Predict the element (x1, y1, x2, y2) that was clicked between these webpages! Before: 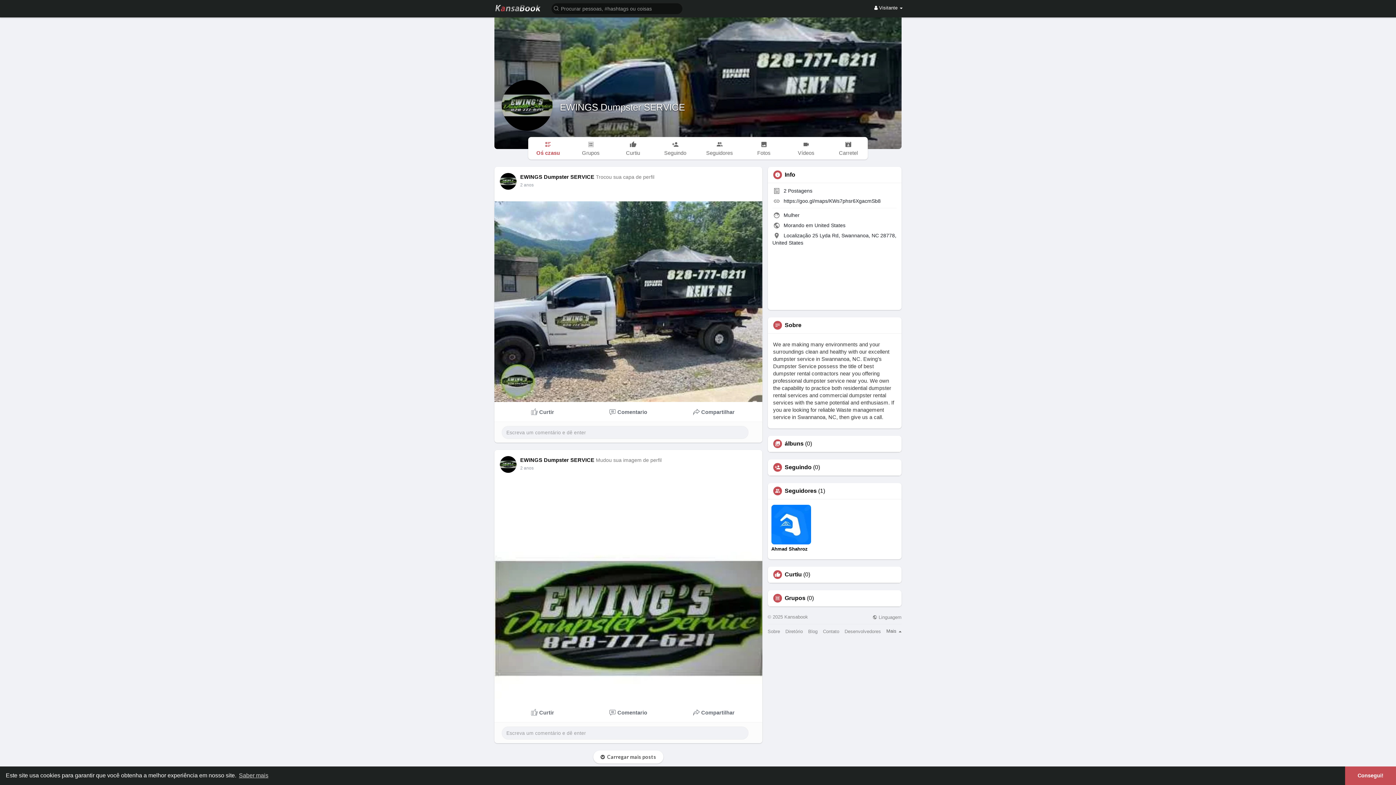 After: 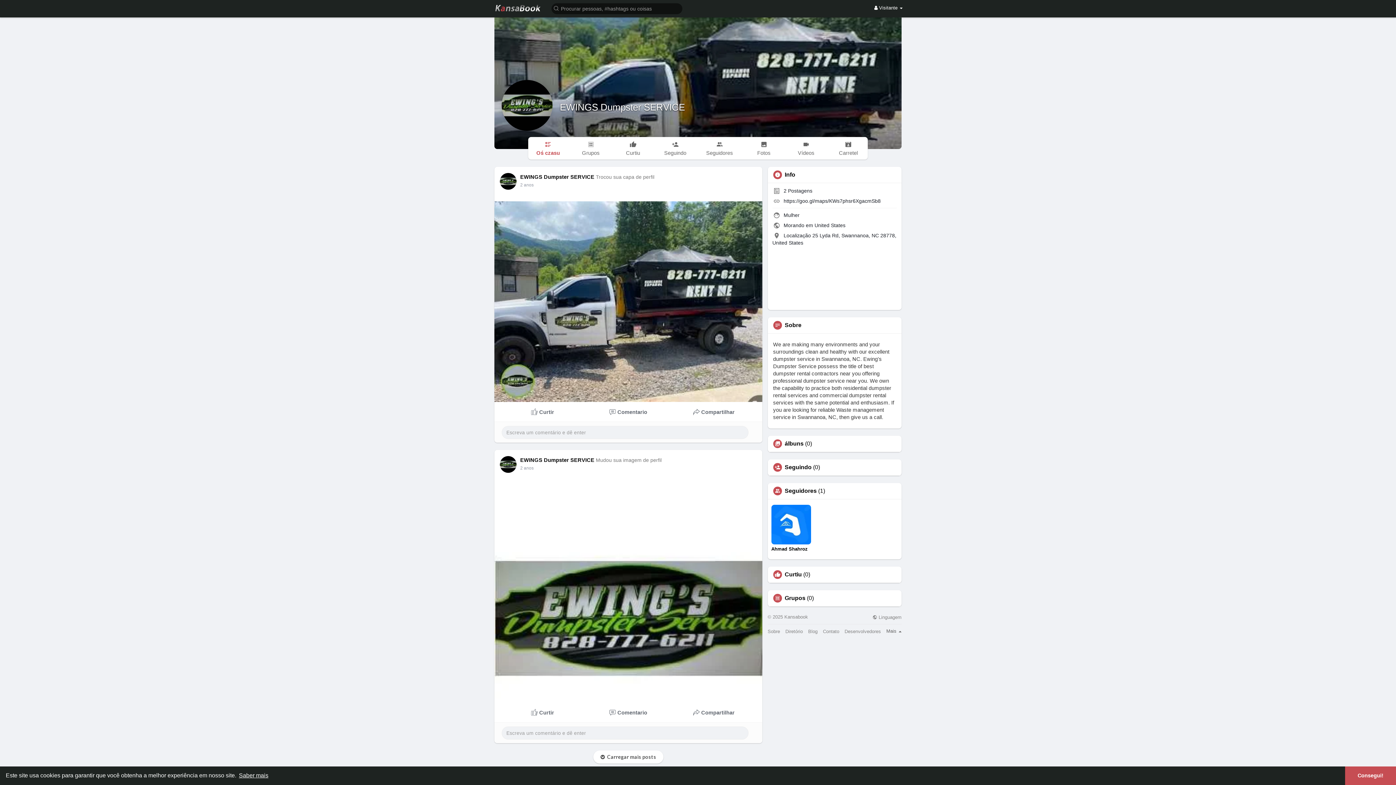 Action: bbox: (237, 770, 269, 781) label: learn more about cookies